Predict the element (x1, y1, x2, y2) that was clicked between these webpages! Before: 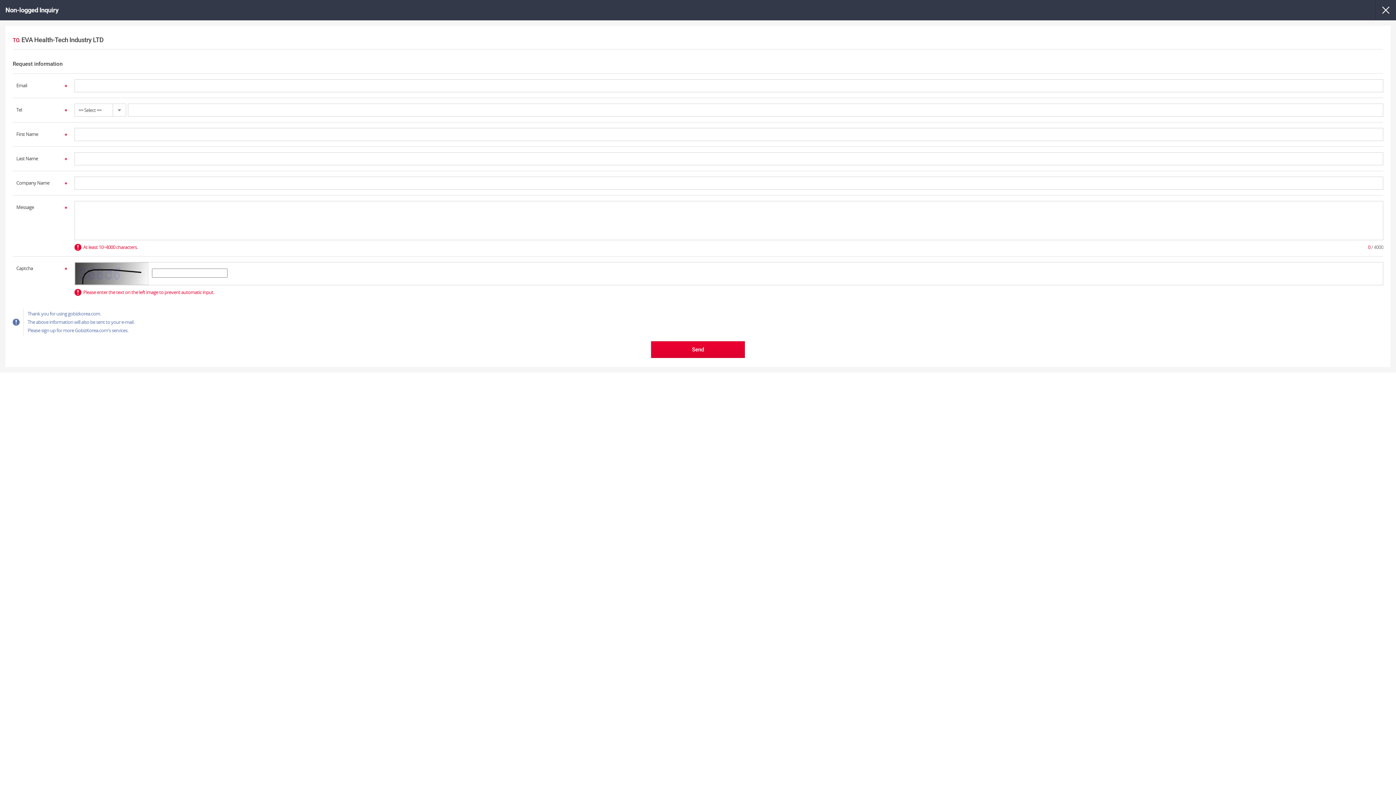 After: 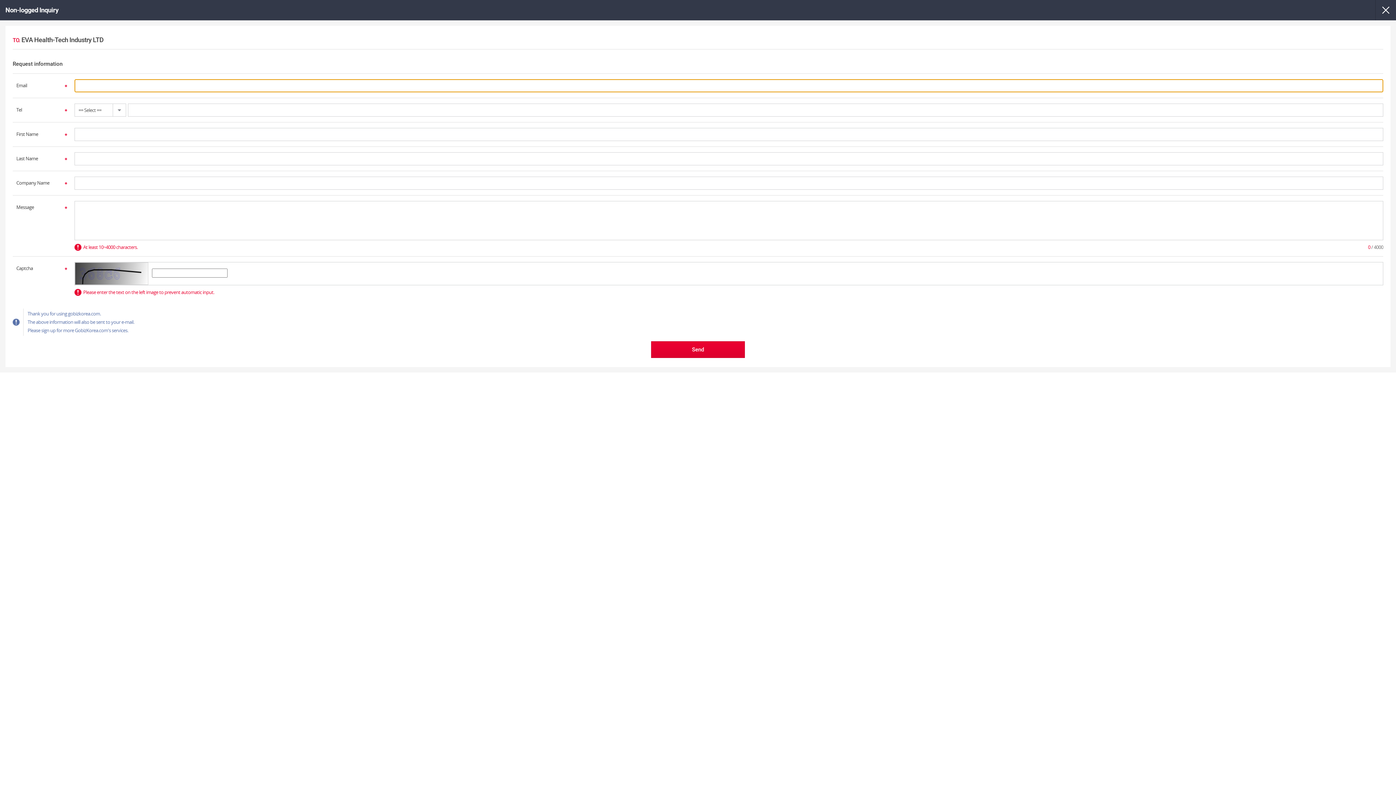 Action: label: Send bbox: (651, 341, 745, 358)